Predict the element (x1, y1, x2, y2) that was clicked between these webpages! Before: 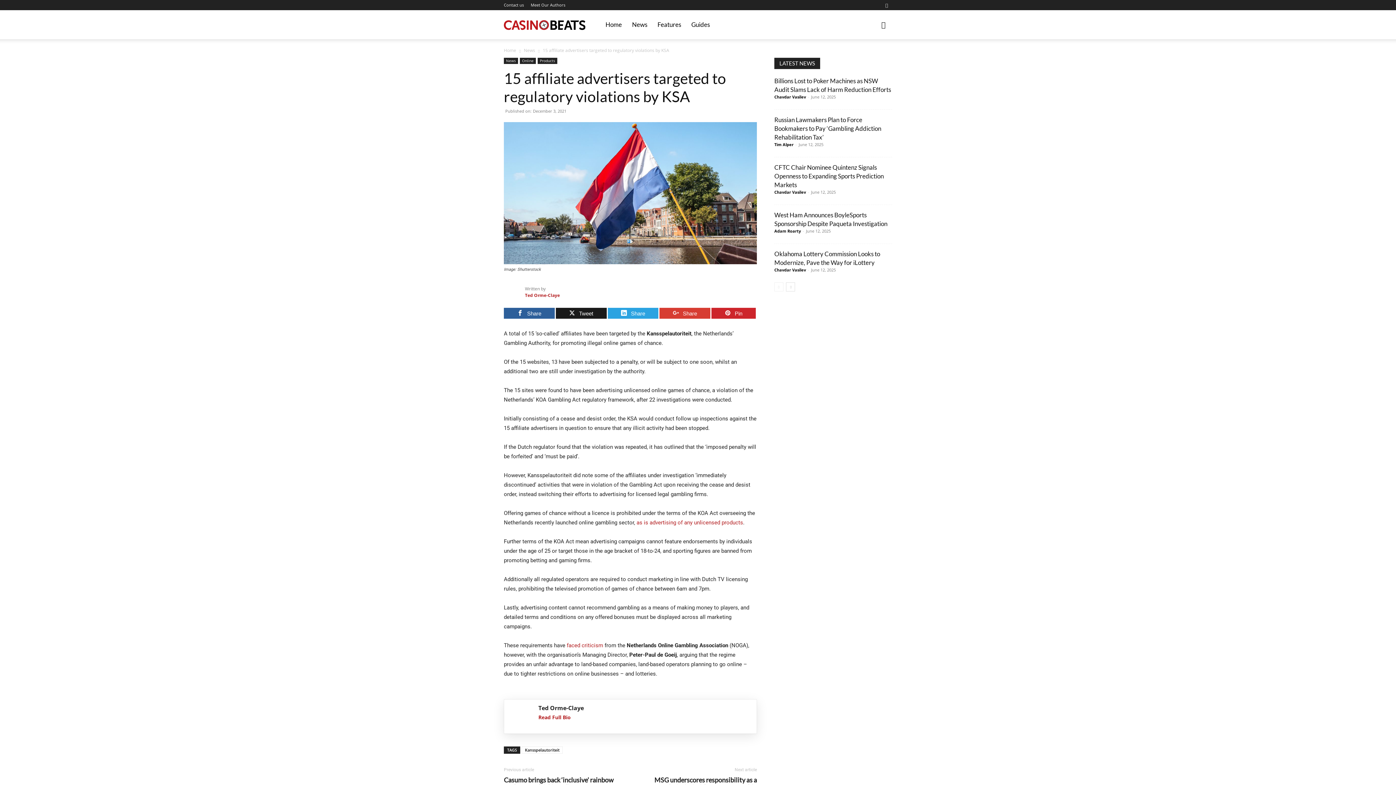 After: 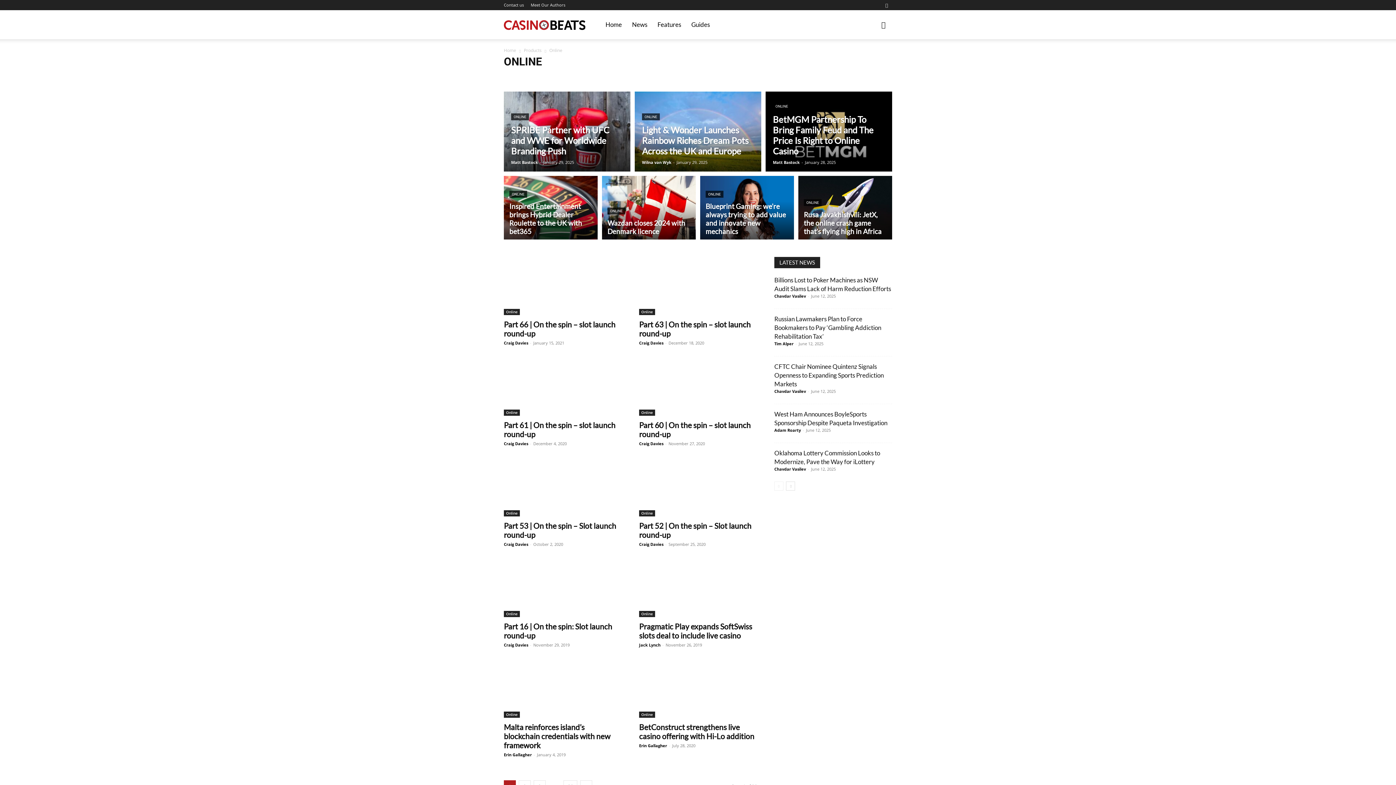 Action: label: Online bbox: (520, 57, 536, 64)